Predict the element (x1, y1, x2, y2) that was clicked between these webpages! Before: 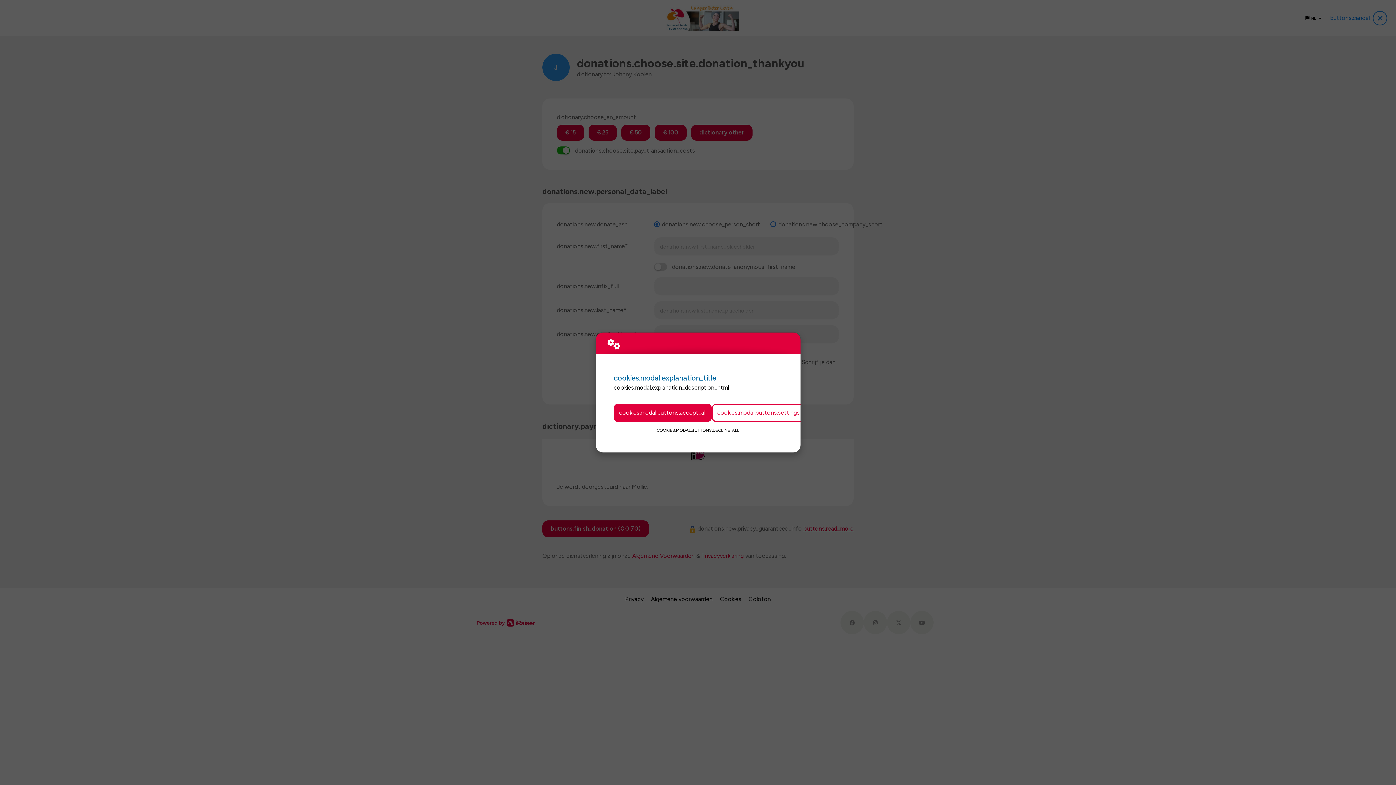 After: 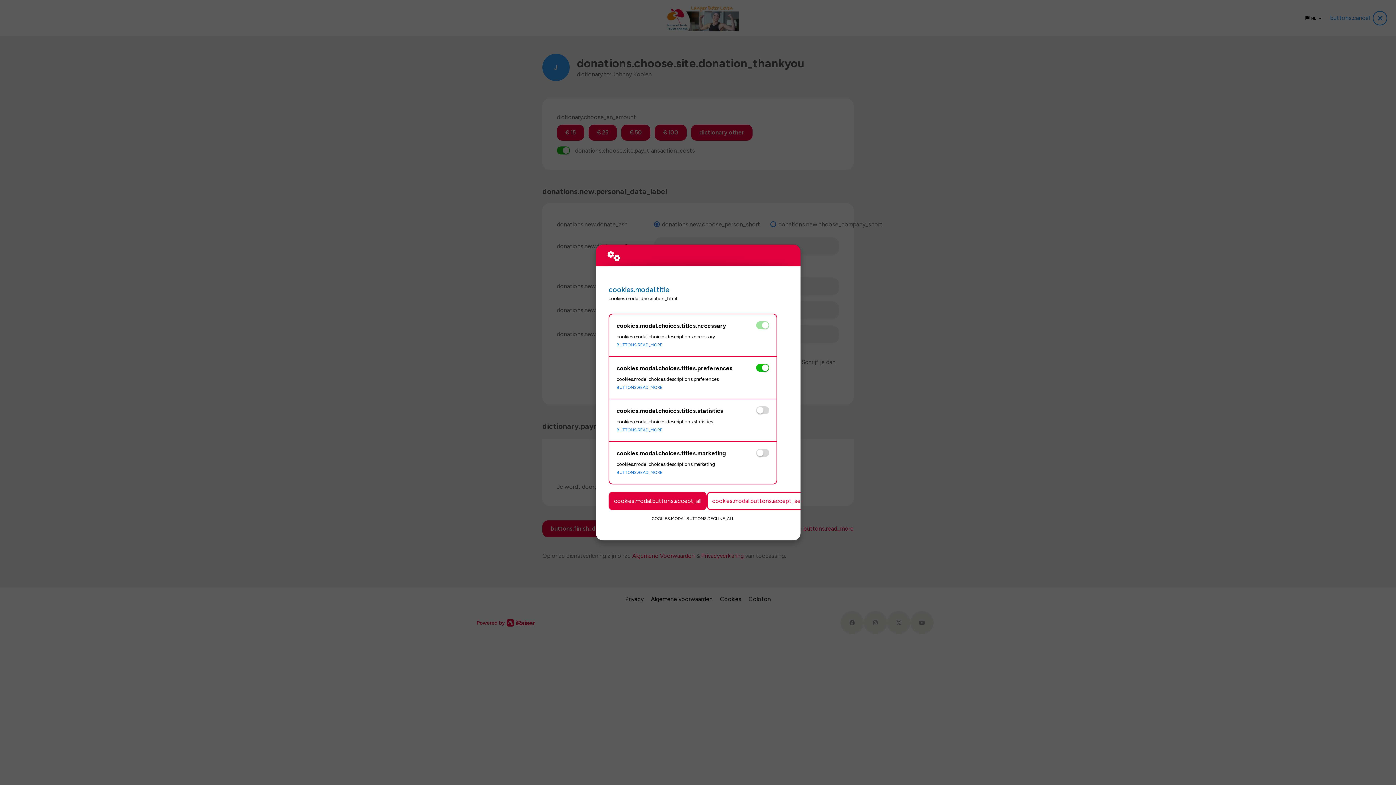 Action: bbox: (712, 403, 805, 422) label: cookies.modal.buttons.settings